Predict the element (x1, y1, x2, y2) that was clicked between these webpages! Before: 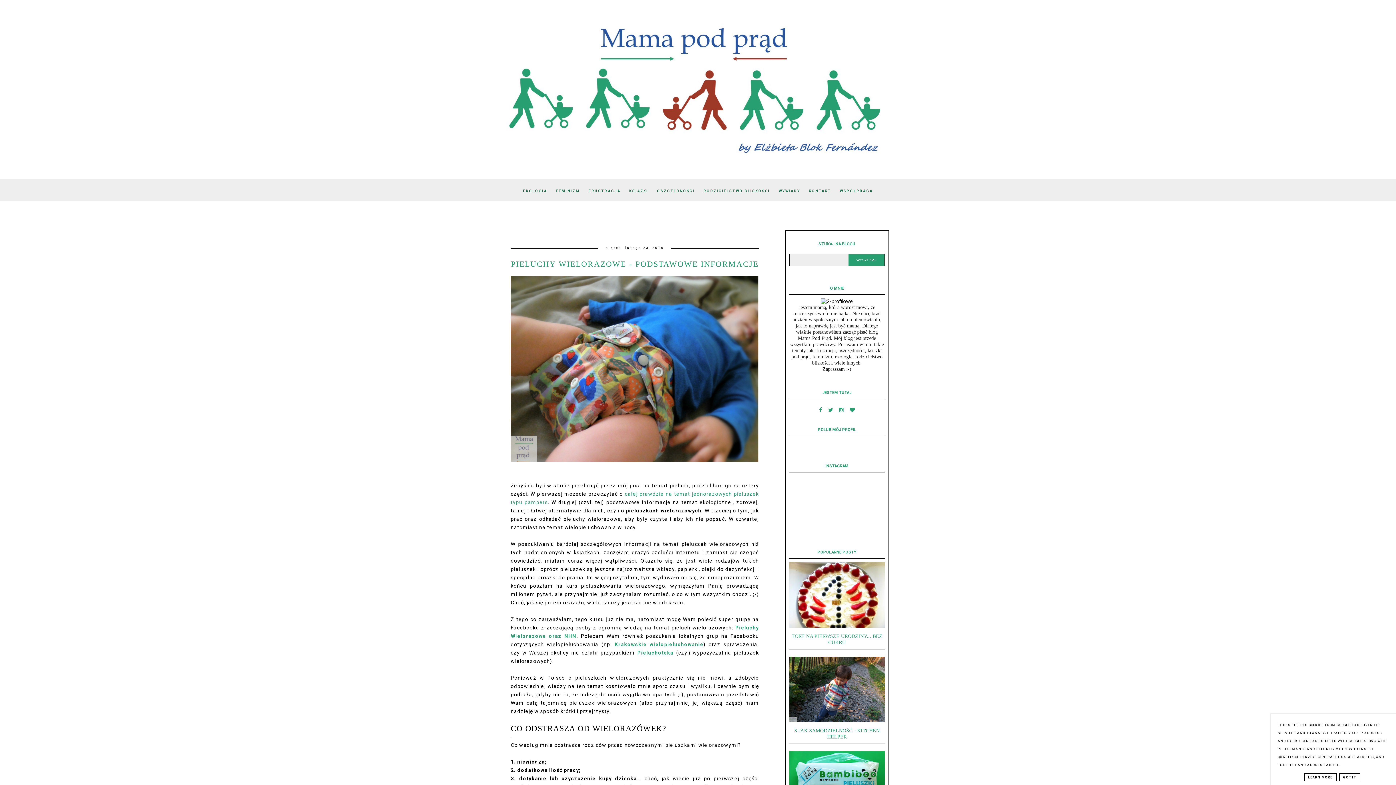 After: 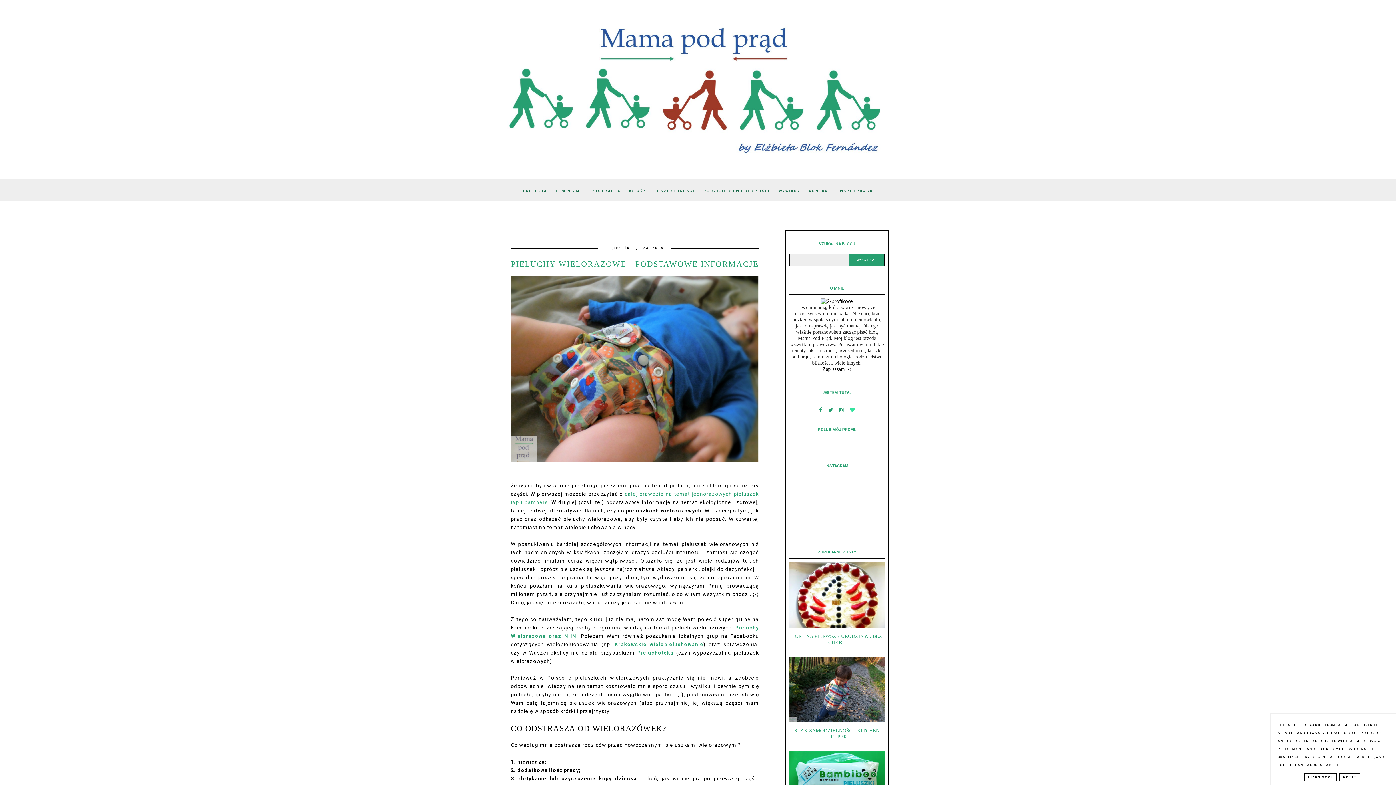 Action: bbox: (847, 407, 857, 413)